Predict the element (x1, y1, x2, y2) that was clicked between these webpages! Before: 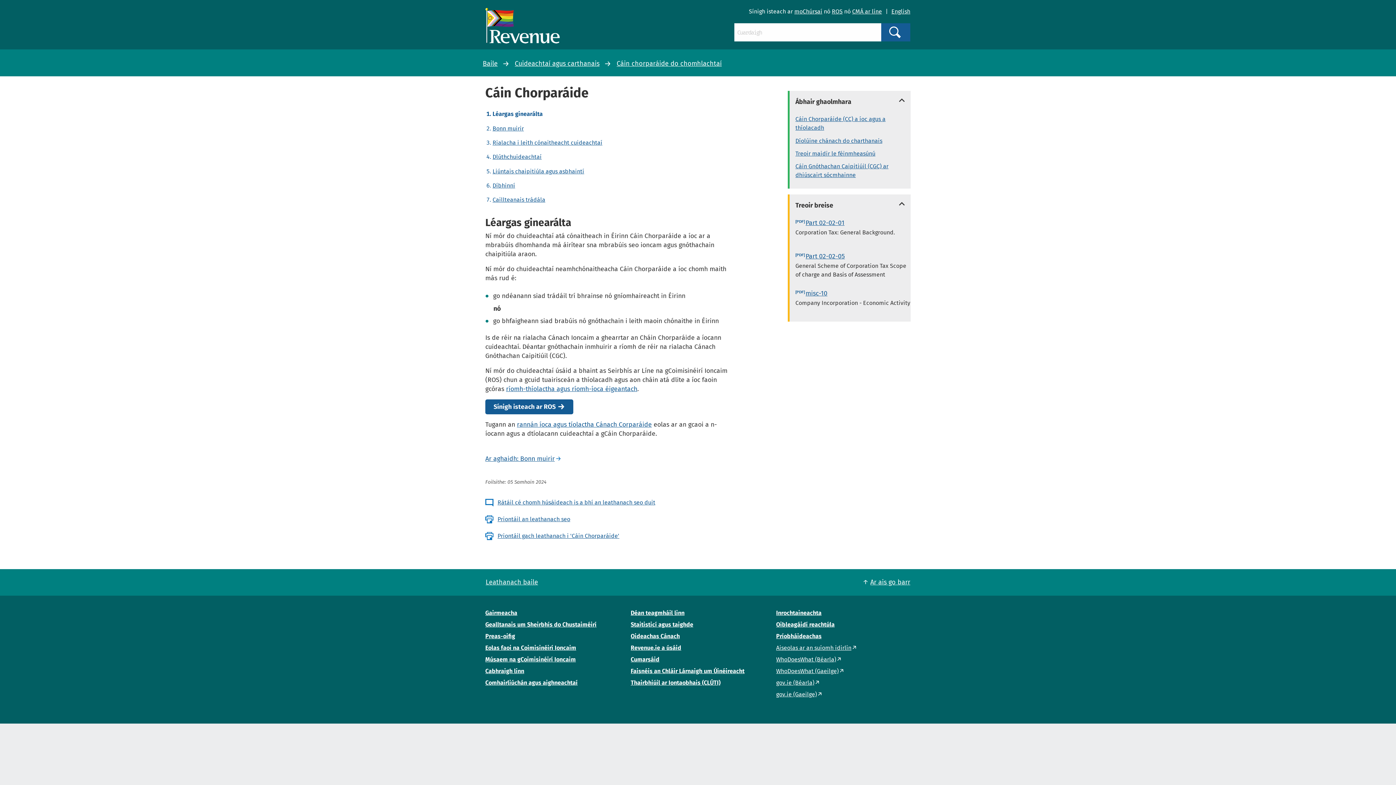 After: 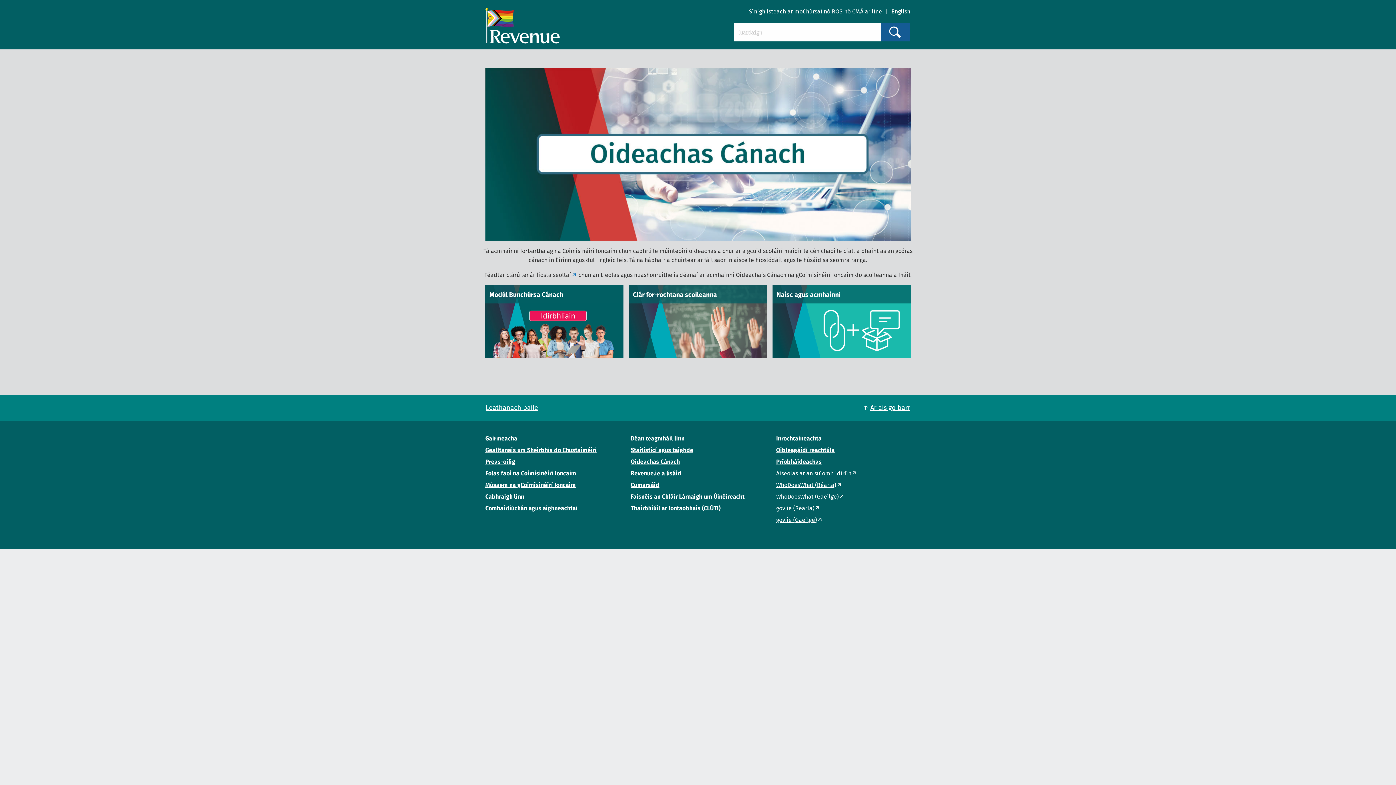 Action: label: Oideachas Cánach bbox: (630, 633, 680, 640)